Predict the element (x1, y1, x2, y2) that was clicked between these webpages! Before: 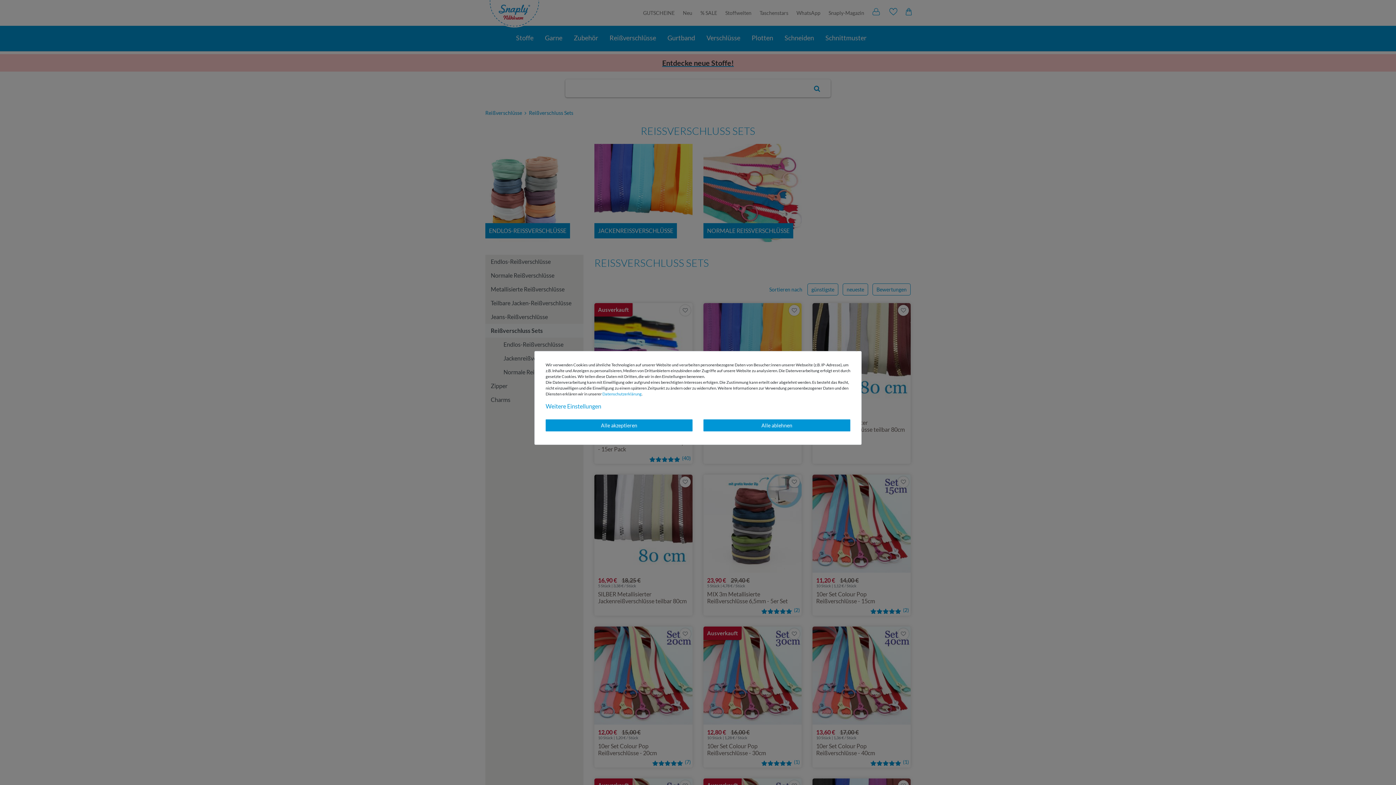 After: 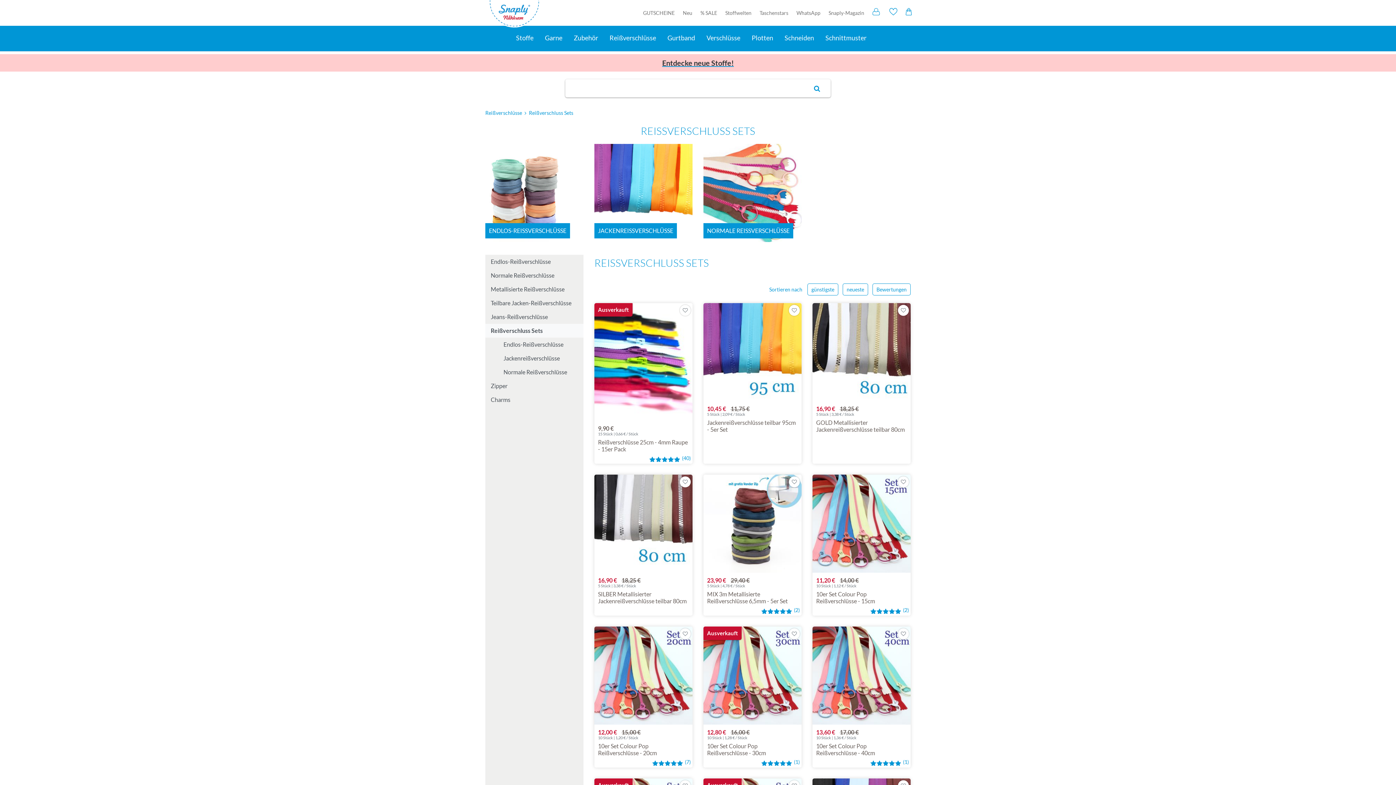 Action: label: Alle akzeptieren bbox: (545, 419, 692, 431)